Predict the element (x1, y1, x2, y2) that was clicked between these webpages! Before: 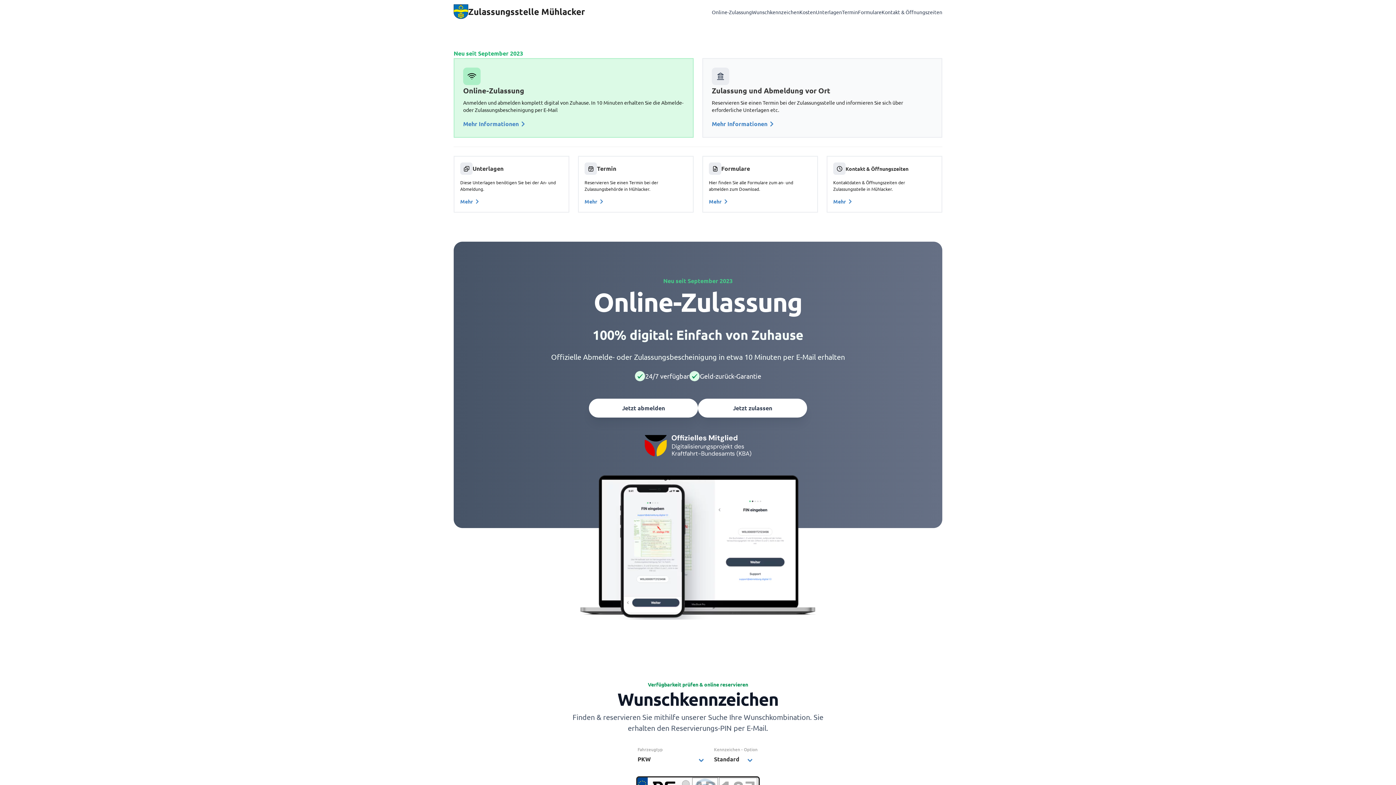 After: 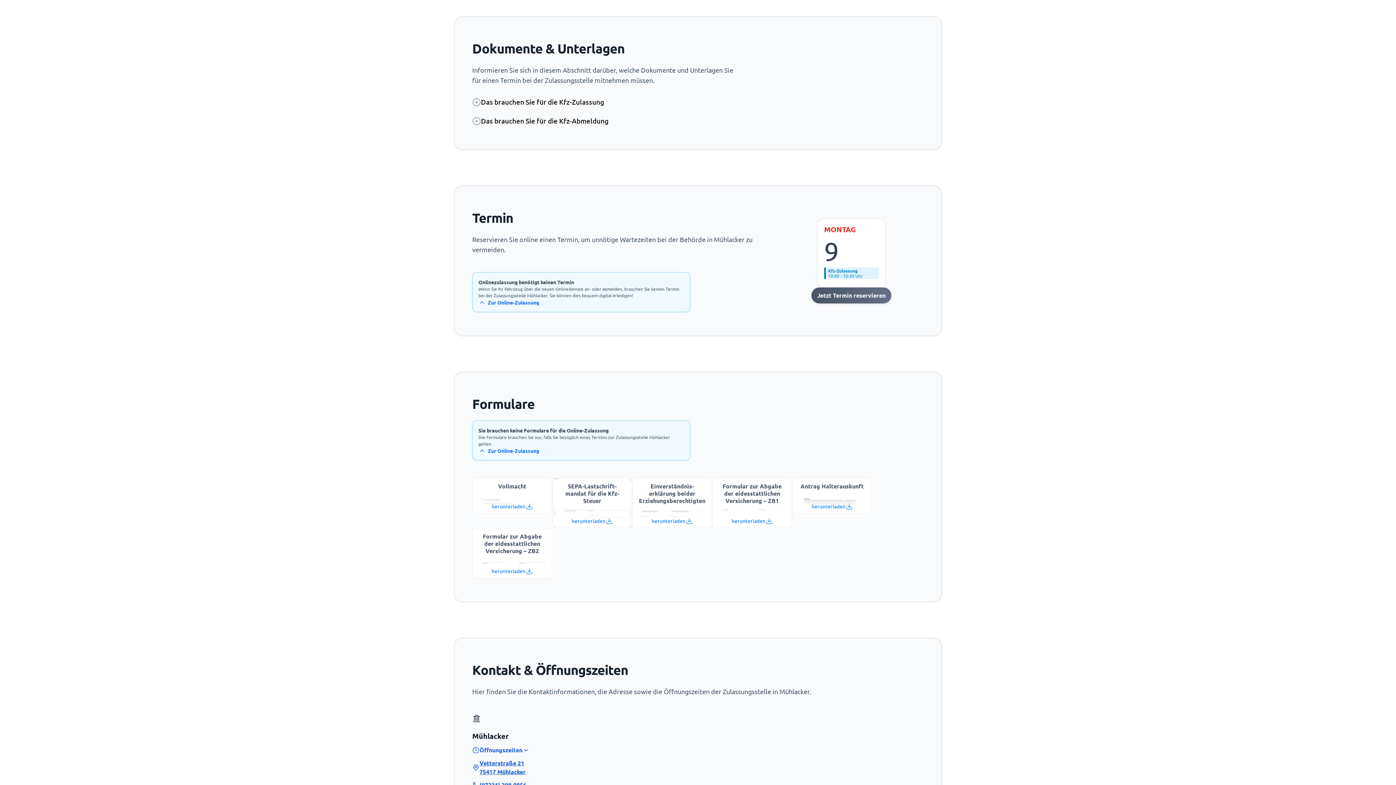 Action: bbox: (460, 198, 481, 204) label: Mehr